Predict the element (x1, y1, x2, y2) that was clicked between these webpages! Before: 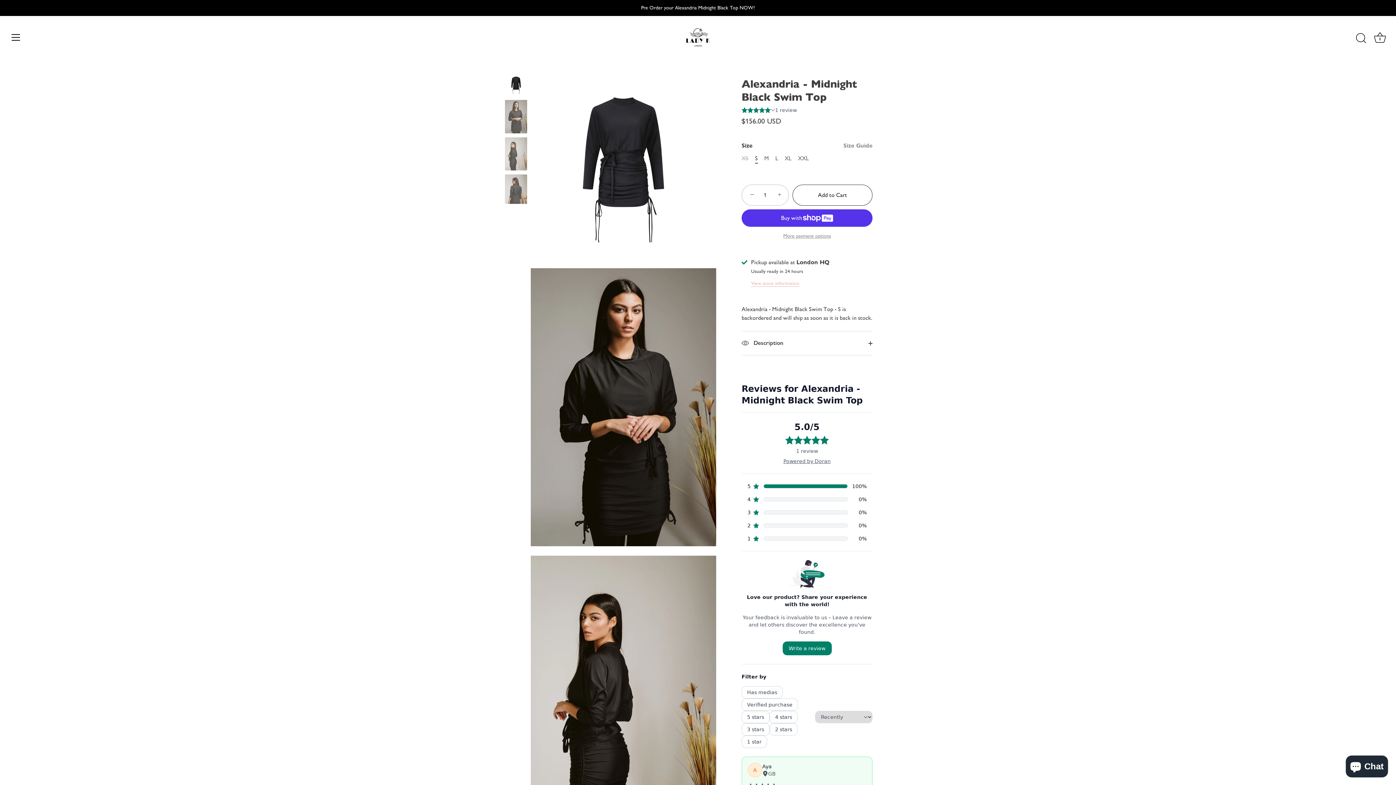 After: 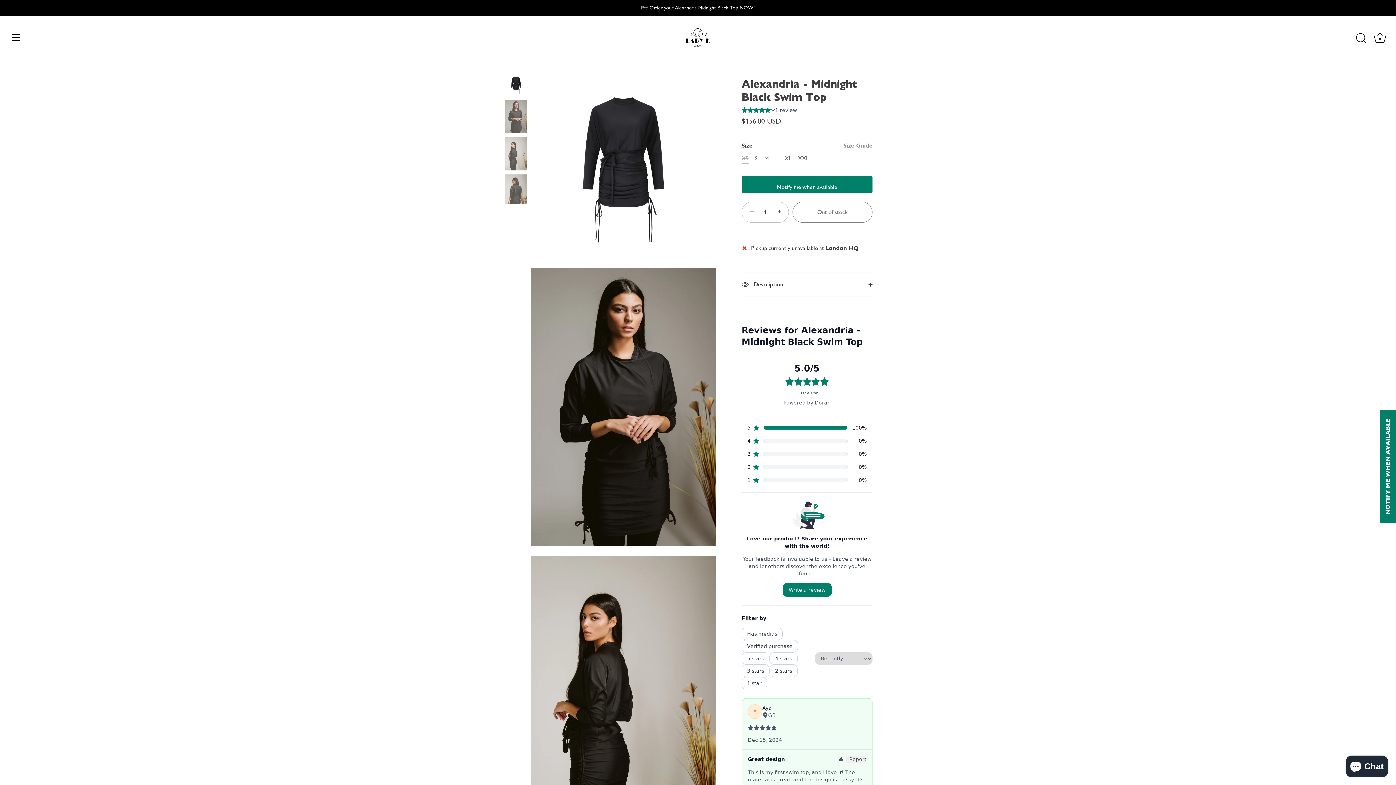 Action: bbox: (741, 154, 748, 161) label: XS